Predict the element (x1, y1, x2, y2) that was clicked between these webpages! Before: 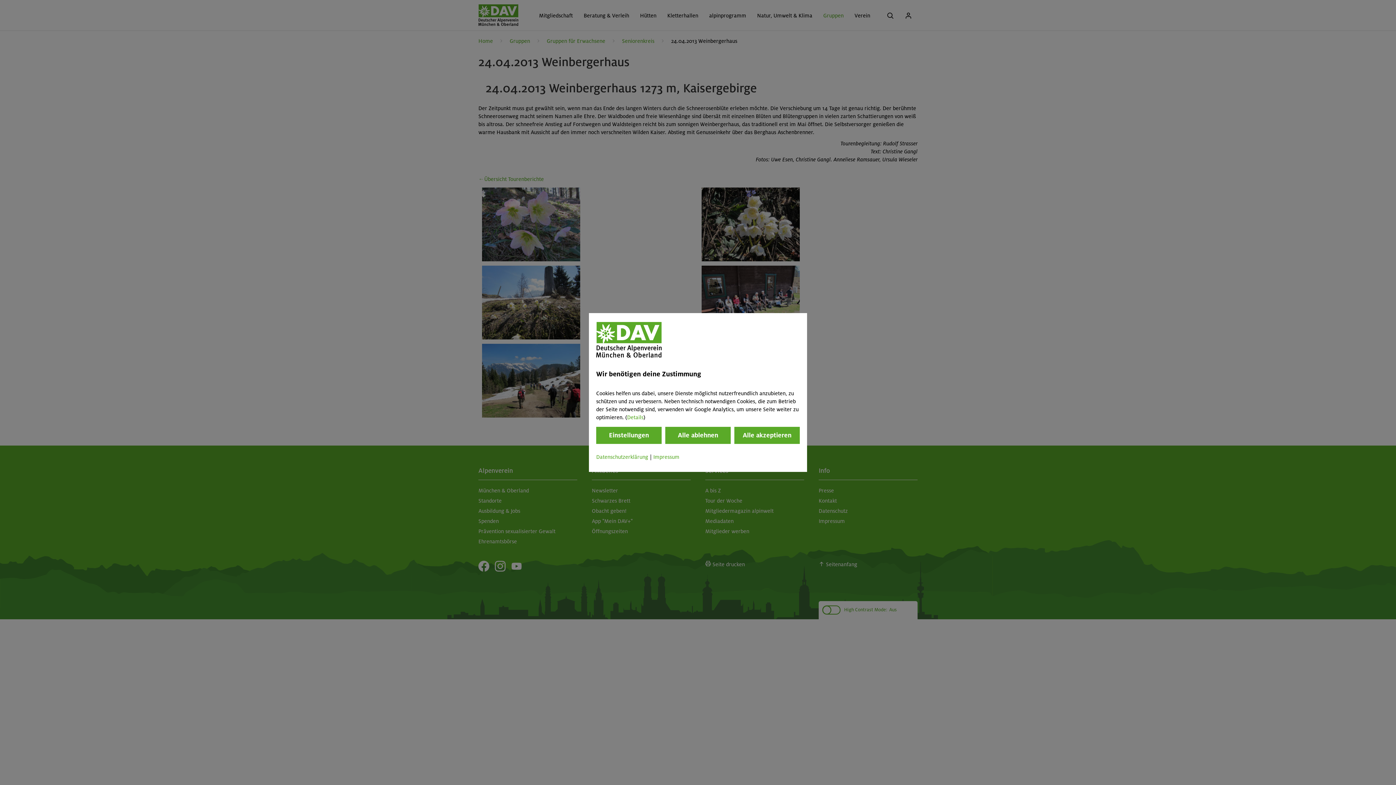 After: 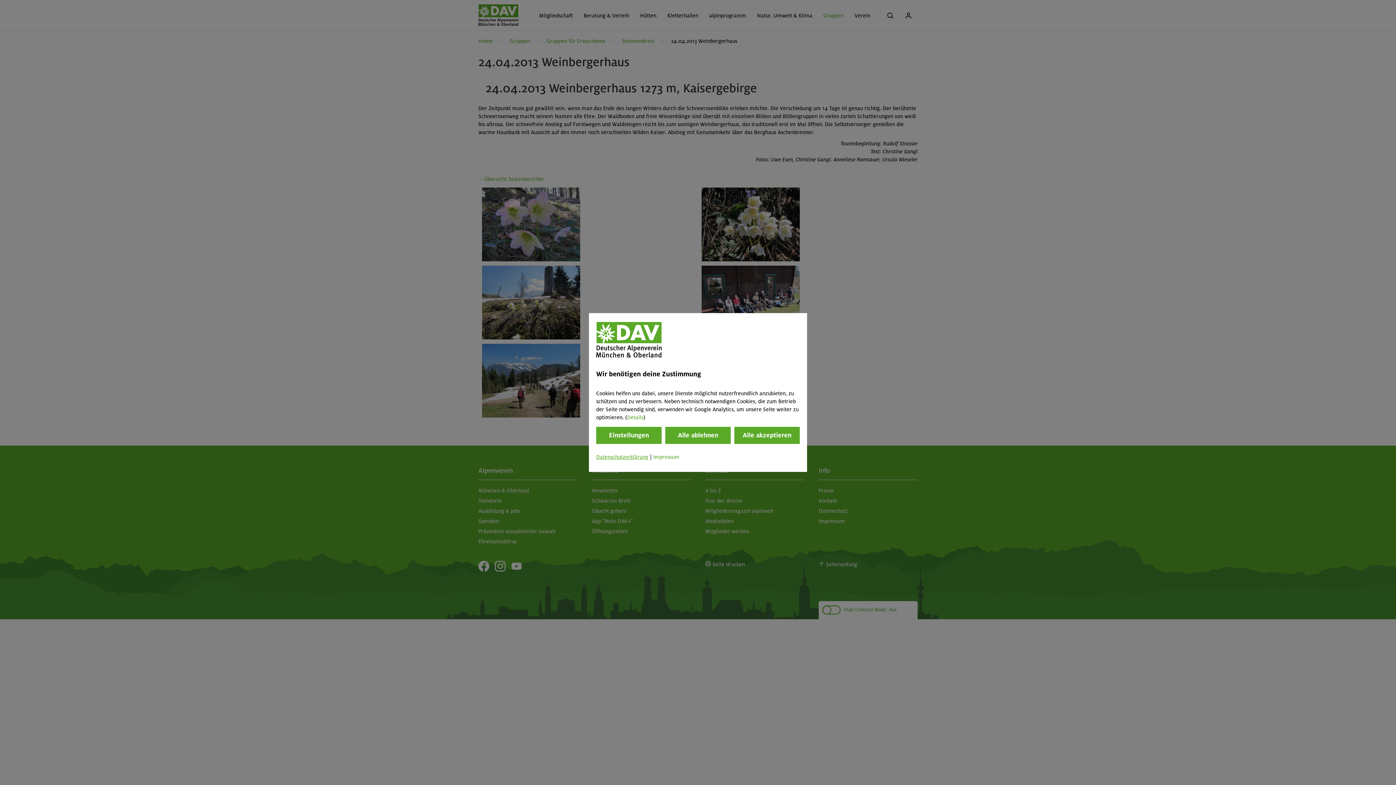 Action: bbox: (596, 454, 648, 460) label: Datenschutzerklärung